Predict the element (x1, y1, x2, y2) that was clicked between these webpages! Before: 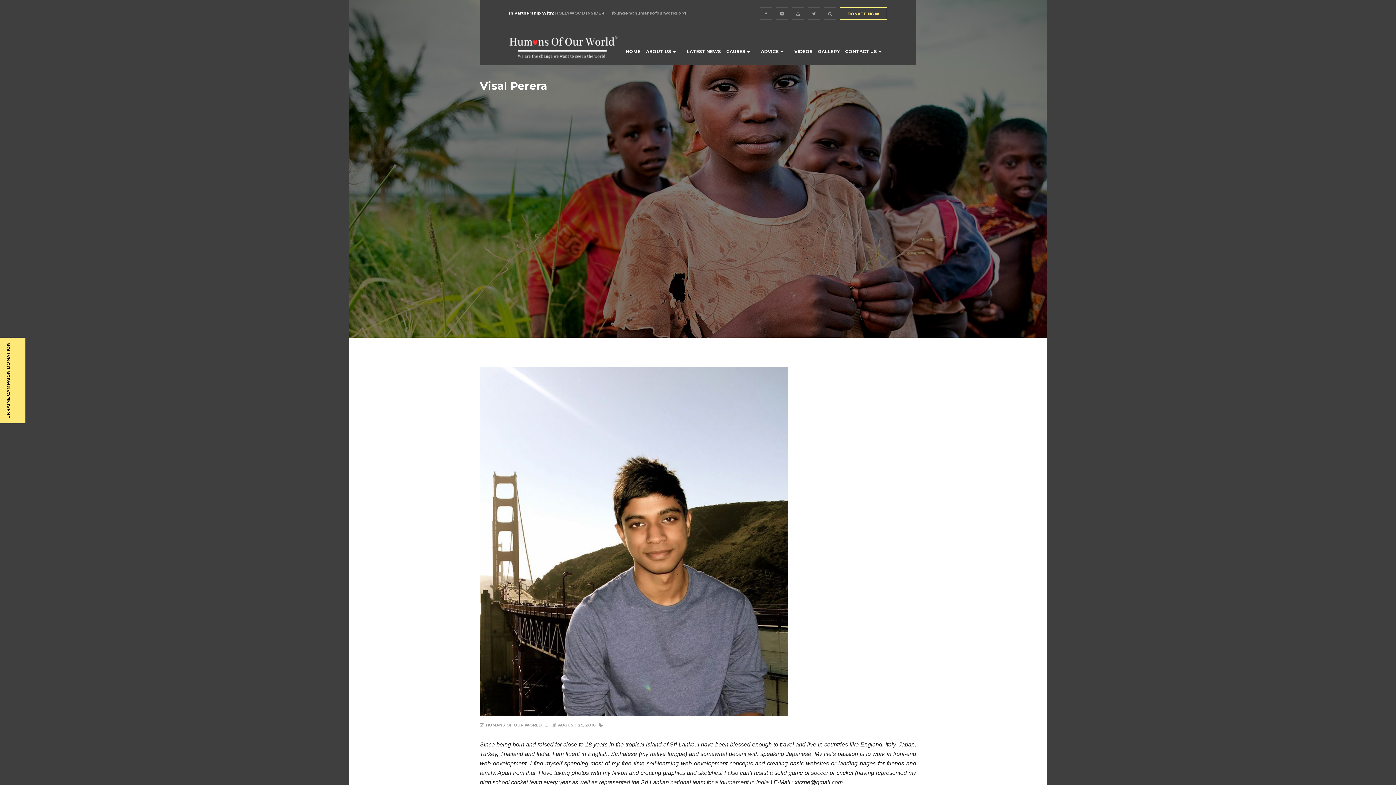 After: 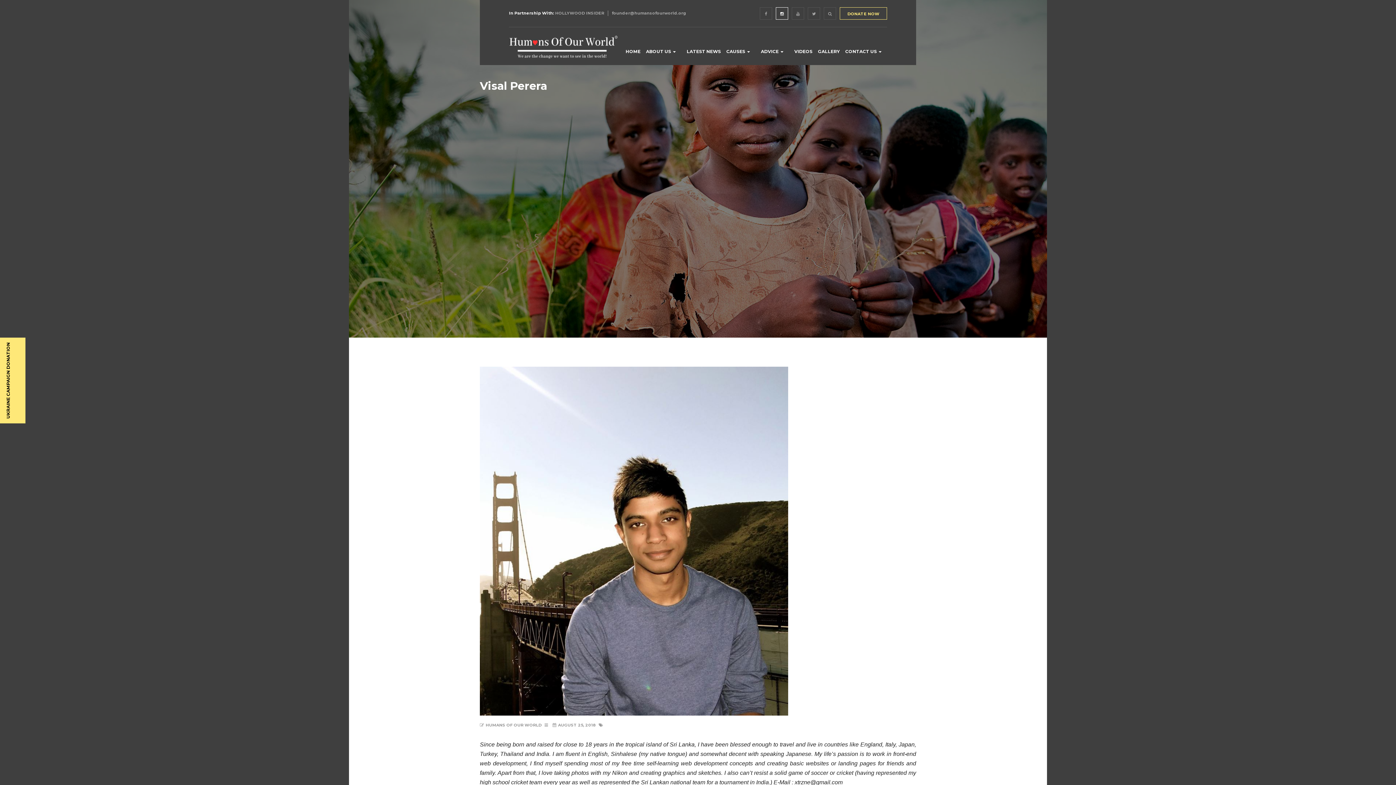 Action: bbox: (776, 7, 788, 19)